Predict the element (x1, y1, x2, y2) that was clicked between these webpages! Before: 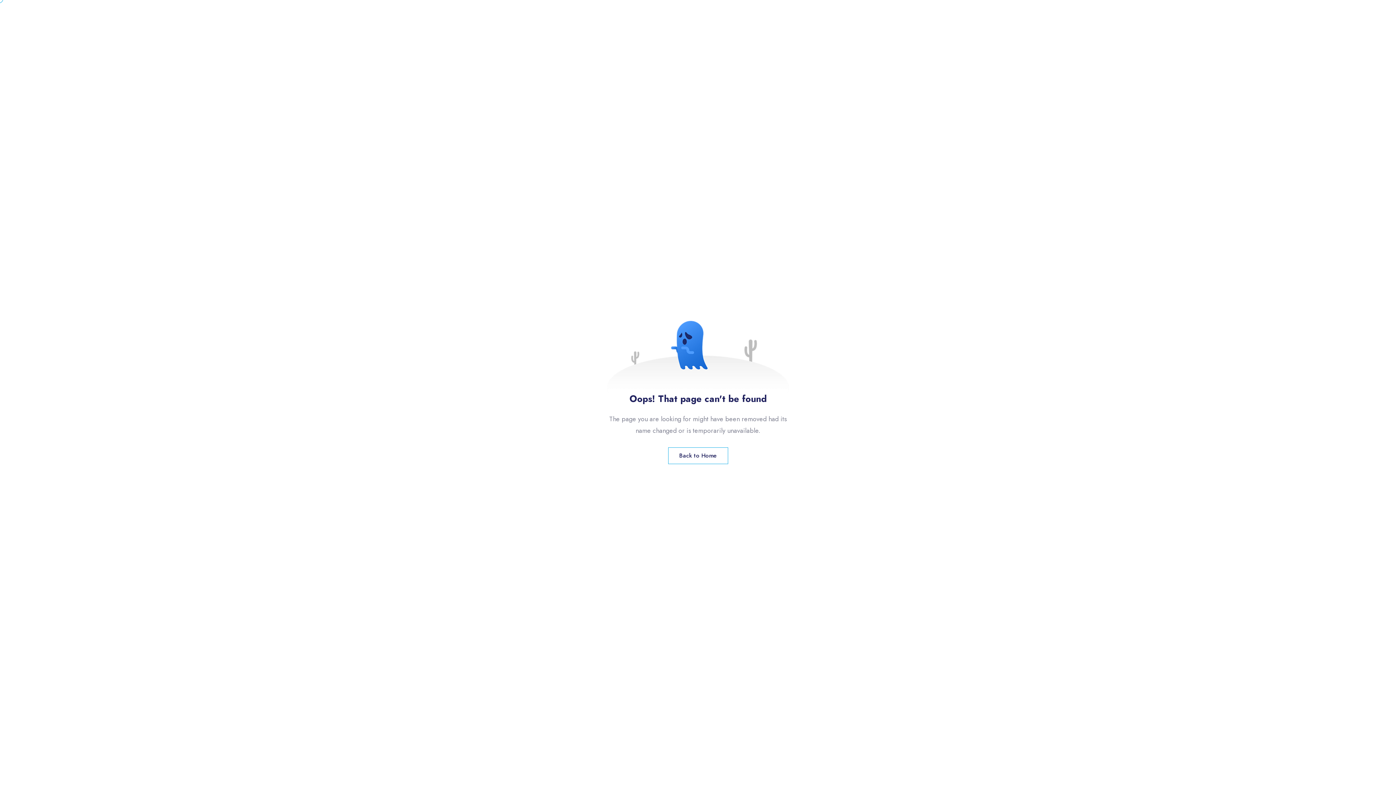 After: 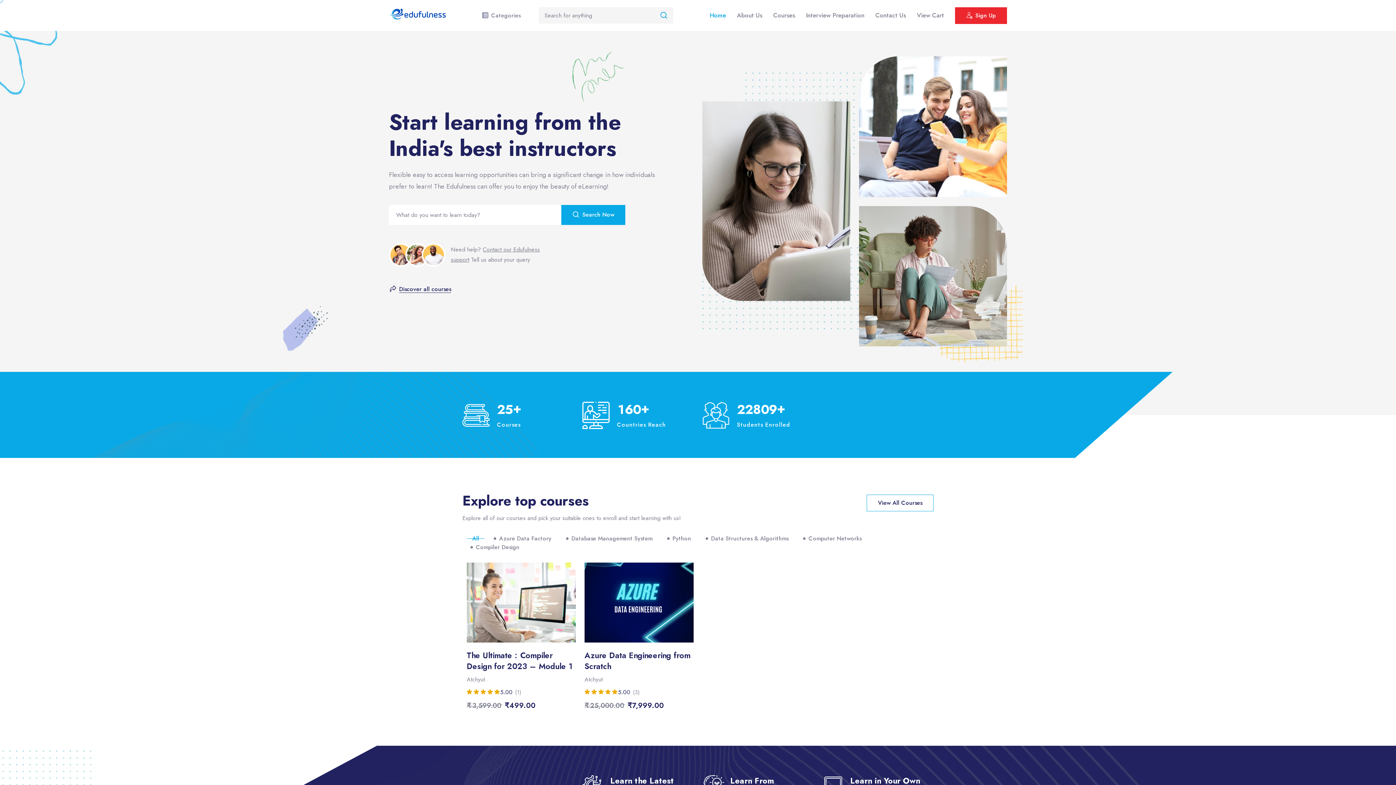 Action: label: Back to Home bbox: (668, 447, 728, 464)